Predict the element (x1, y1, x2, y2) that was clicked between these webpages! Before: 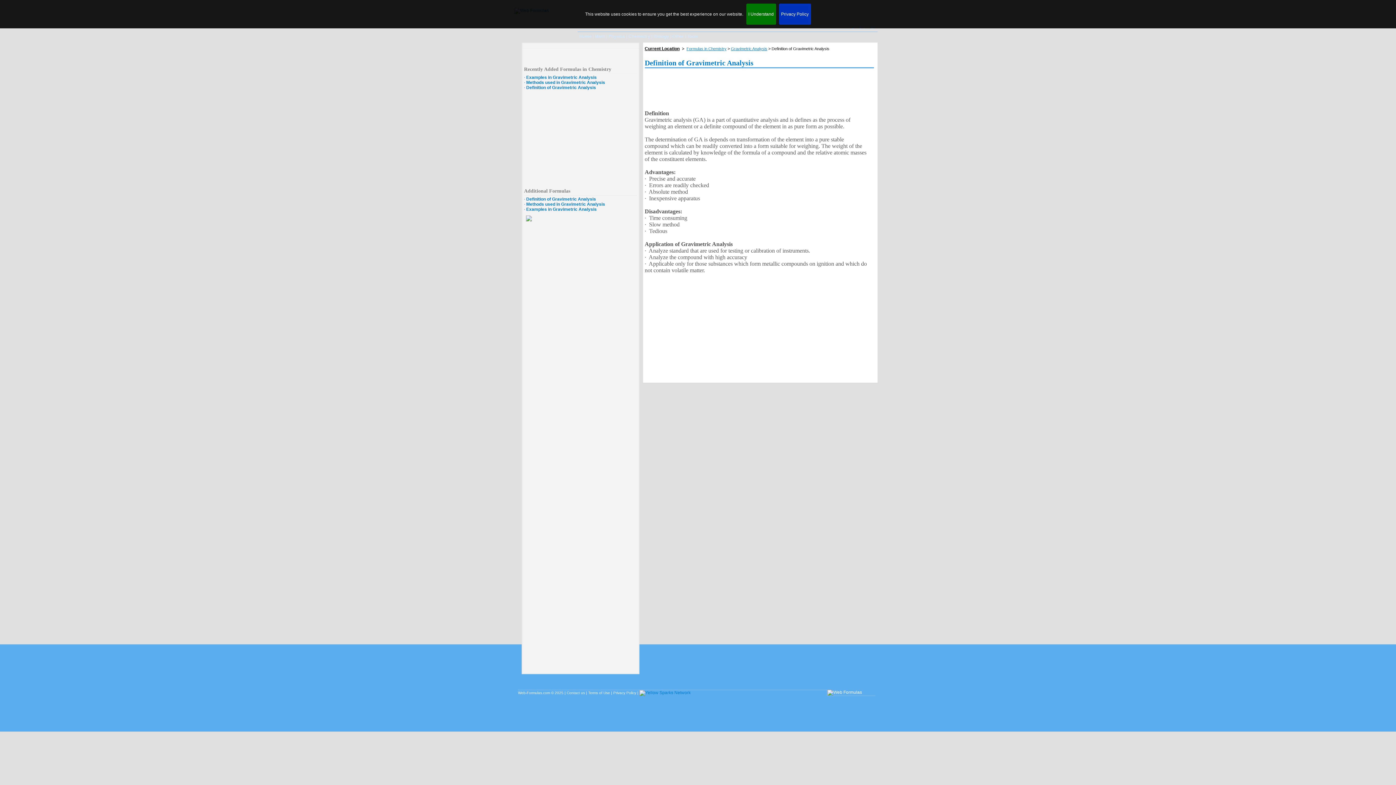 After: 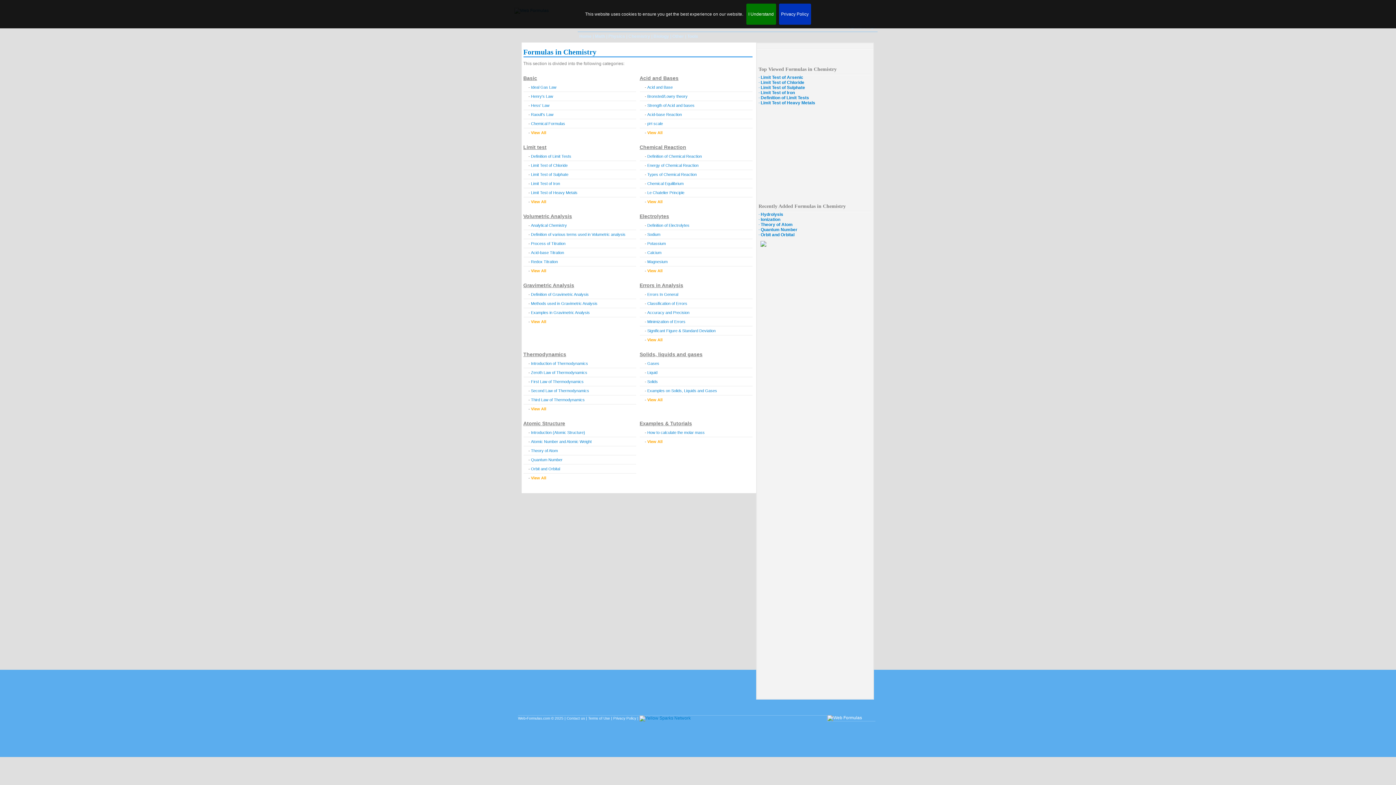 Action: label: Formulas in Chemistry bbox: (686, 46, 726, 50)